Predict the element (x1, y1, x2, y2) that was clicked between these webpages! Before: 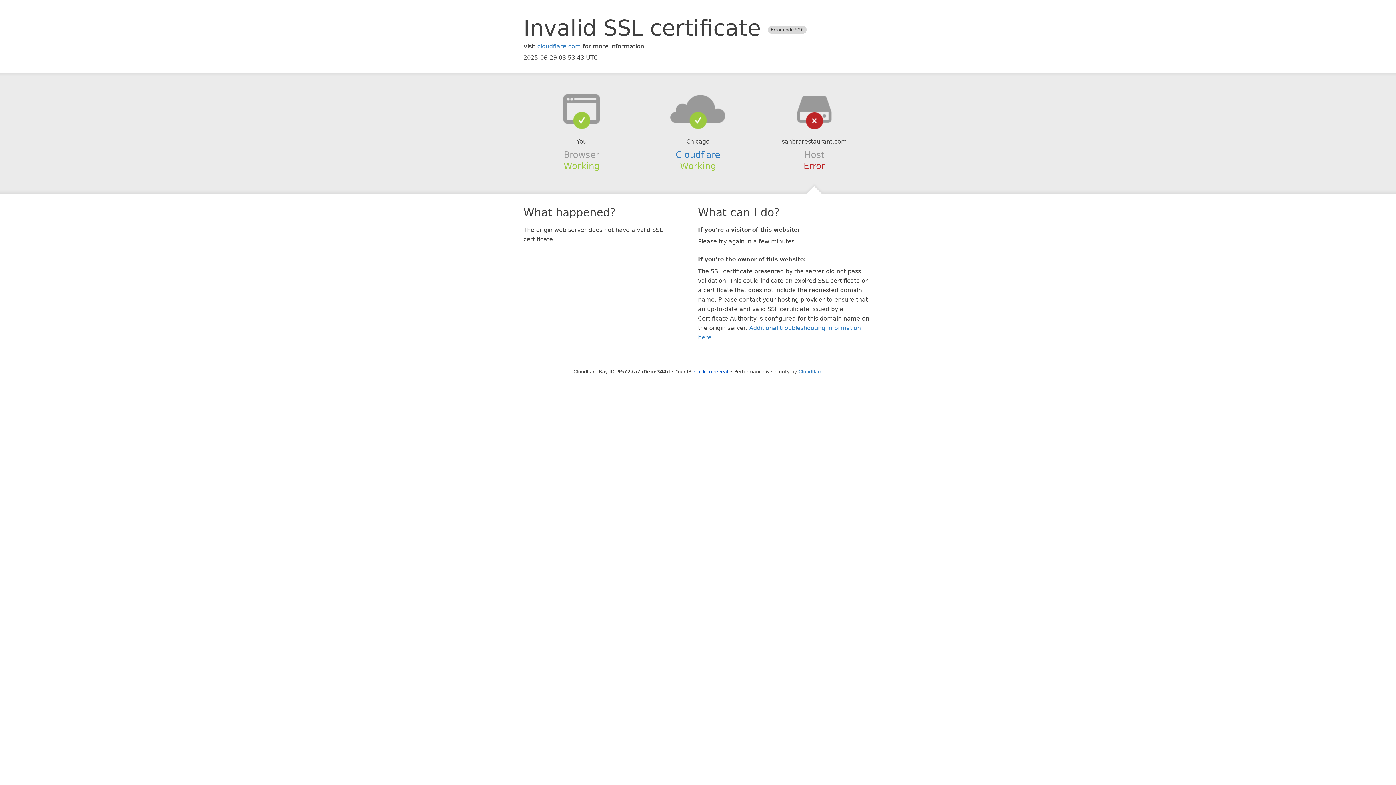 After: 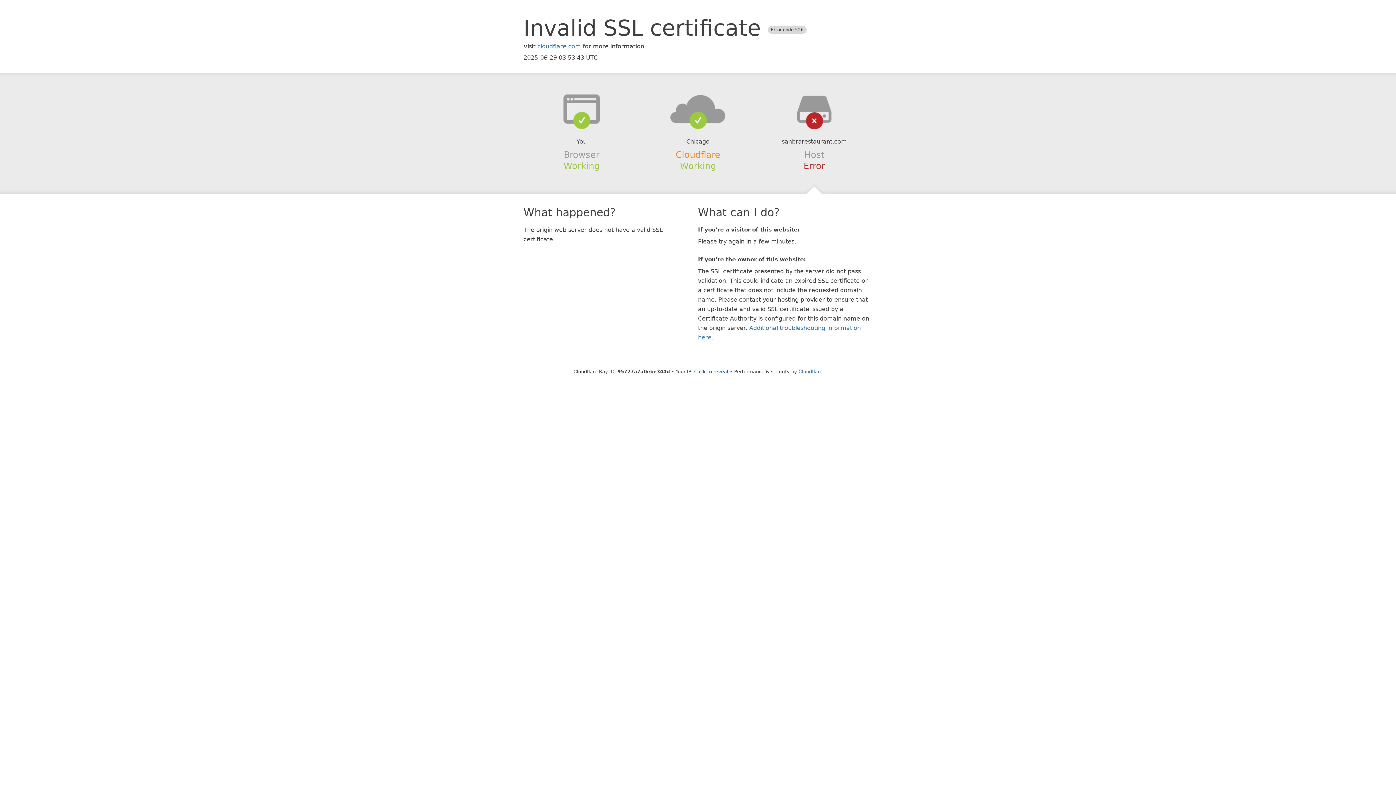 Action: label: Cloudflare bbox: (675, 149, 720, 159)